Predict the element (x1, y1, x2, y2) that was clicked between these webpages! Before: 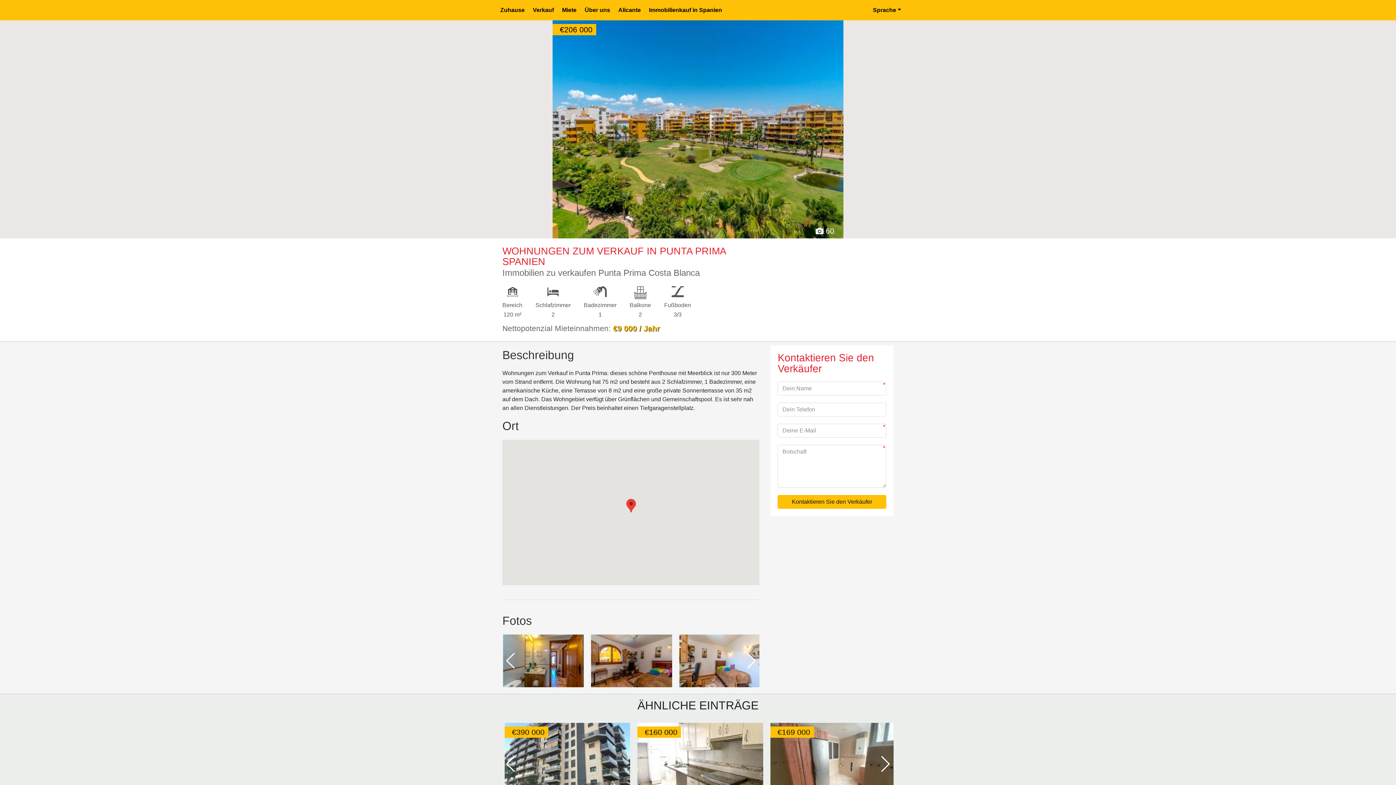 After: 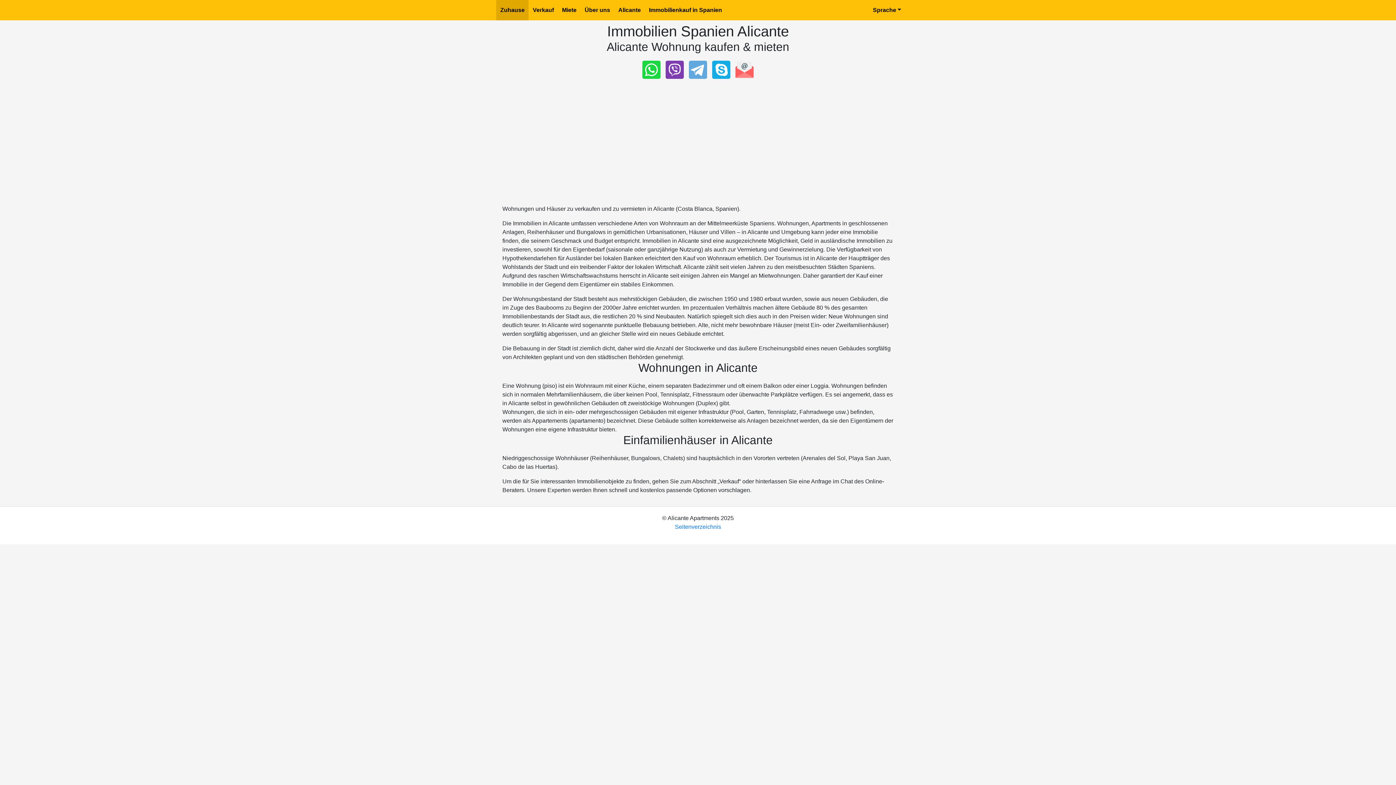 Action: bbox: (496, 0, 528, 20) label: Zuhause